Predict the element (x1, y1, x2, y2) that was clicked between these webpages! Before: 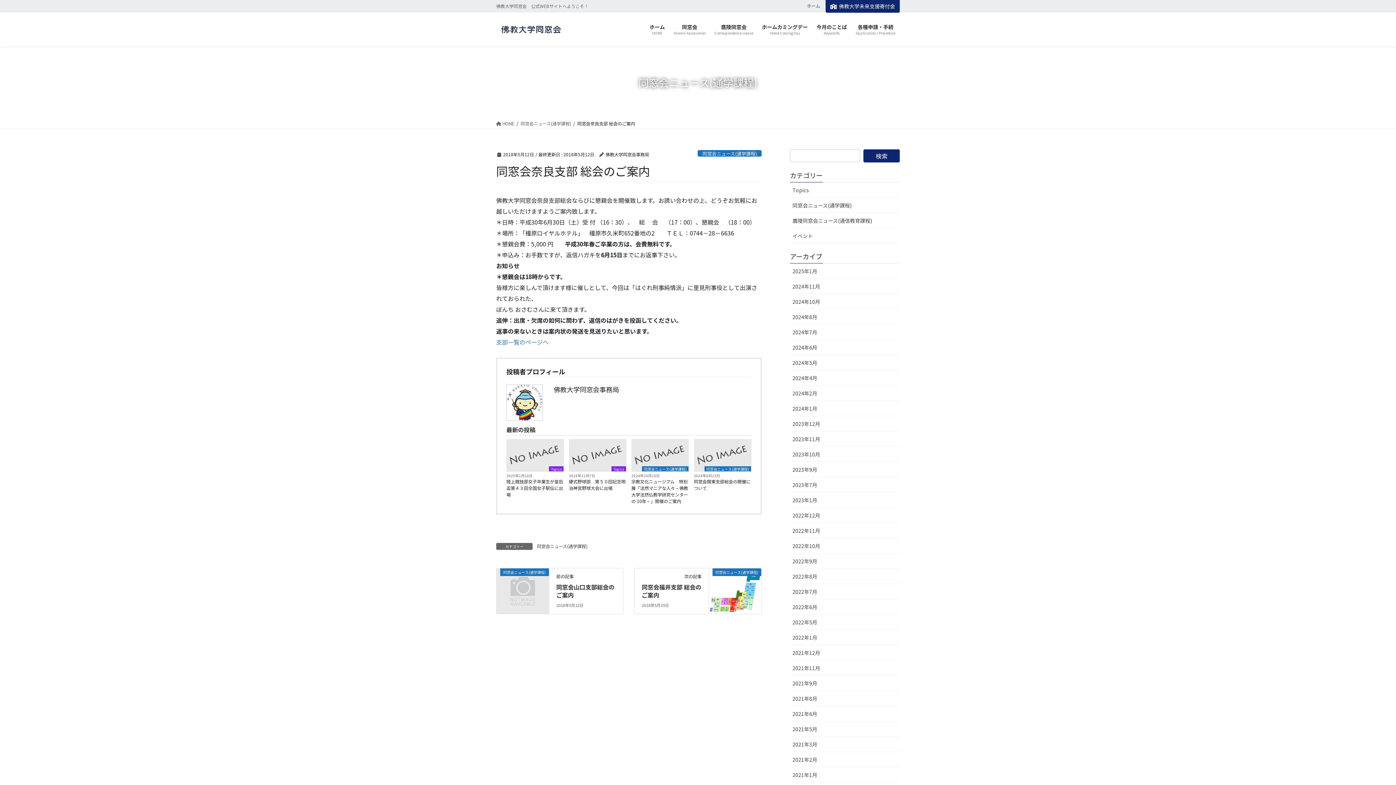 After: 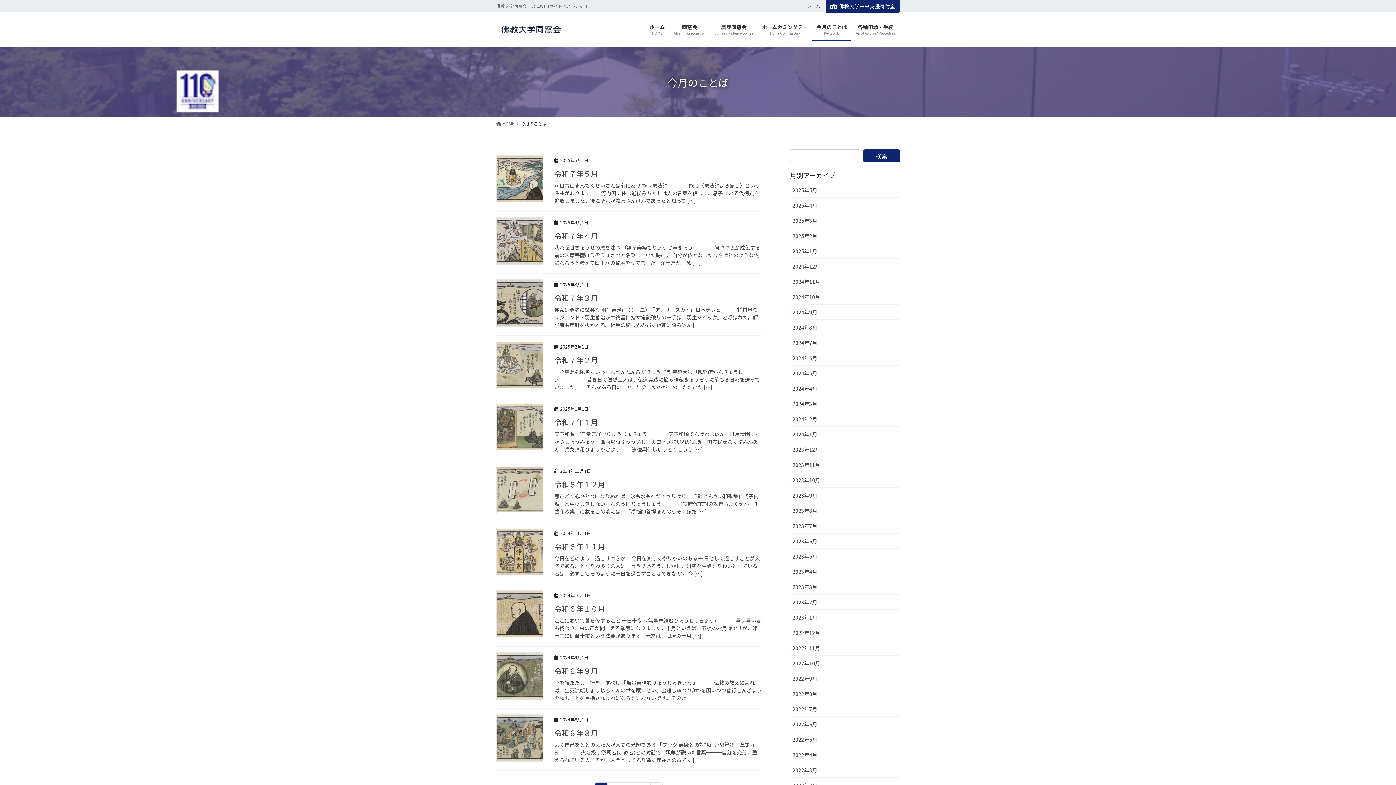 Action: bbox: (812, 18, 851, 40) label: 今月のことば
Keywords